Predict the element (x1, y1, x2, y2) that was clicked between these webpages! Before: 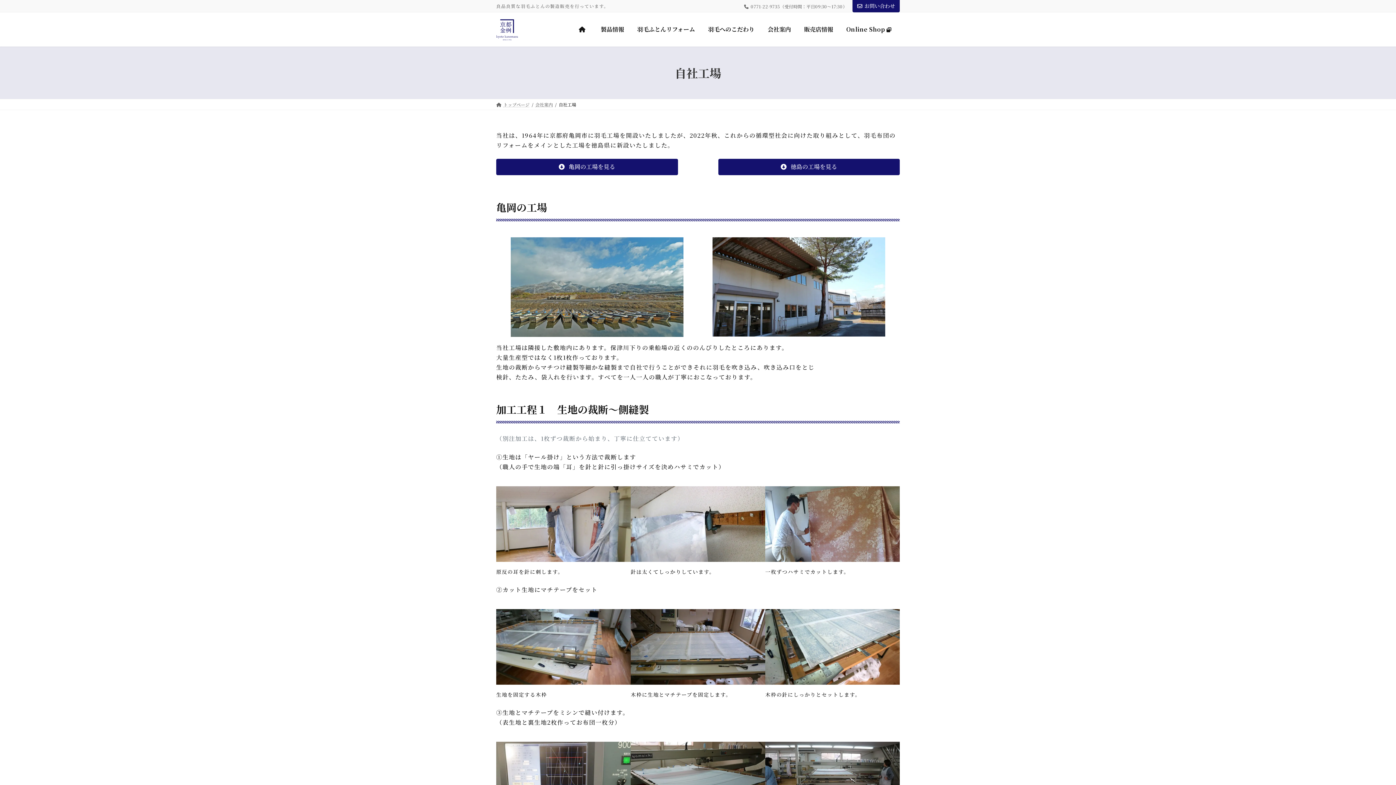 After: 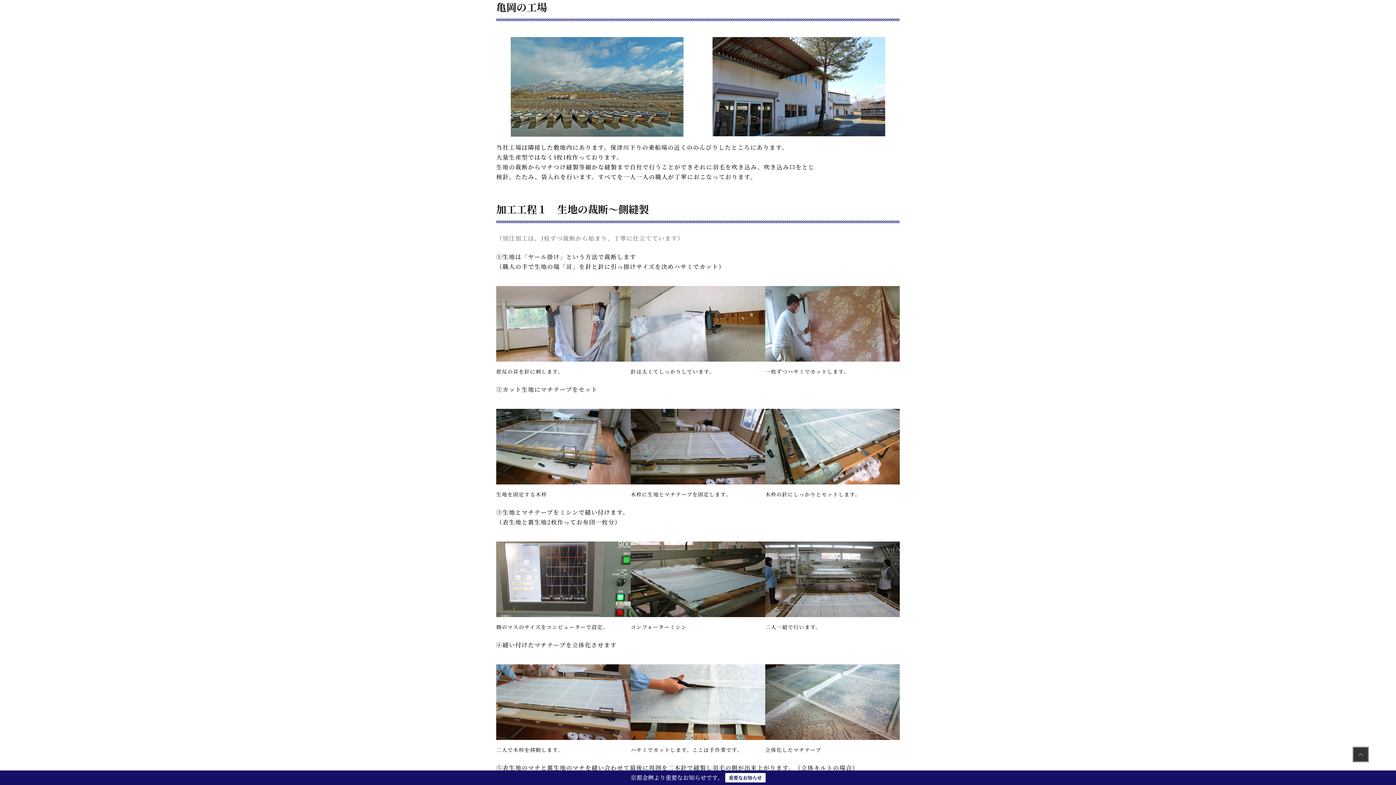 Action: bbox: (496, 158, 678, 175) label: 亀岡の工場を見る